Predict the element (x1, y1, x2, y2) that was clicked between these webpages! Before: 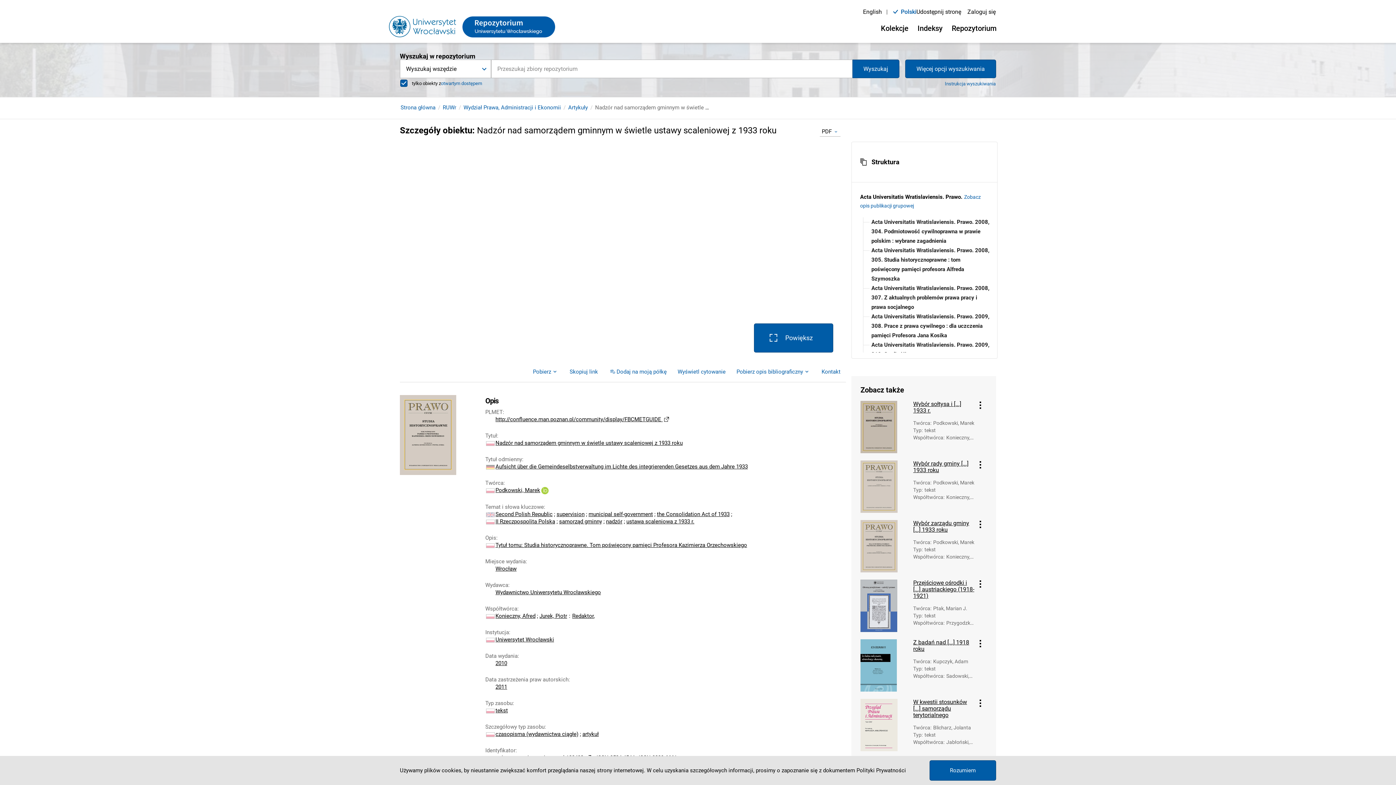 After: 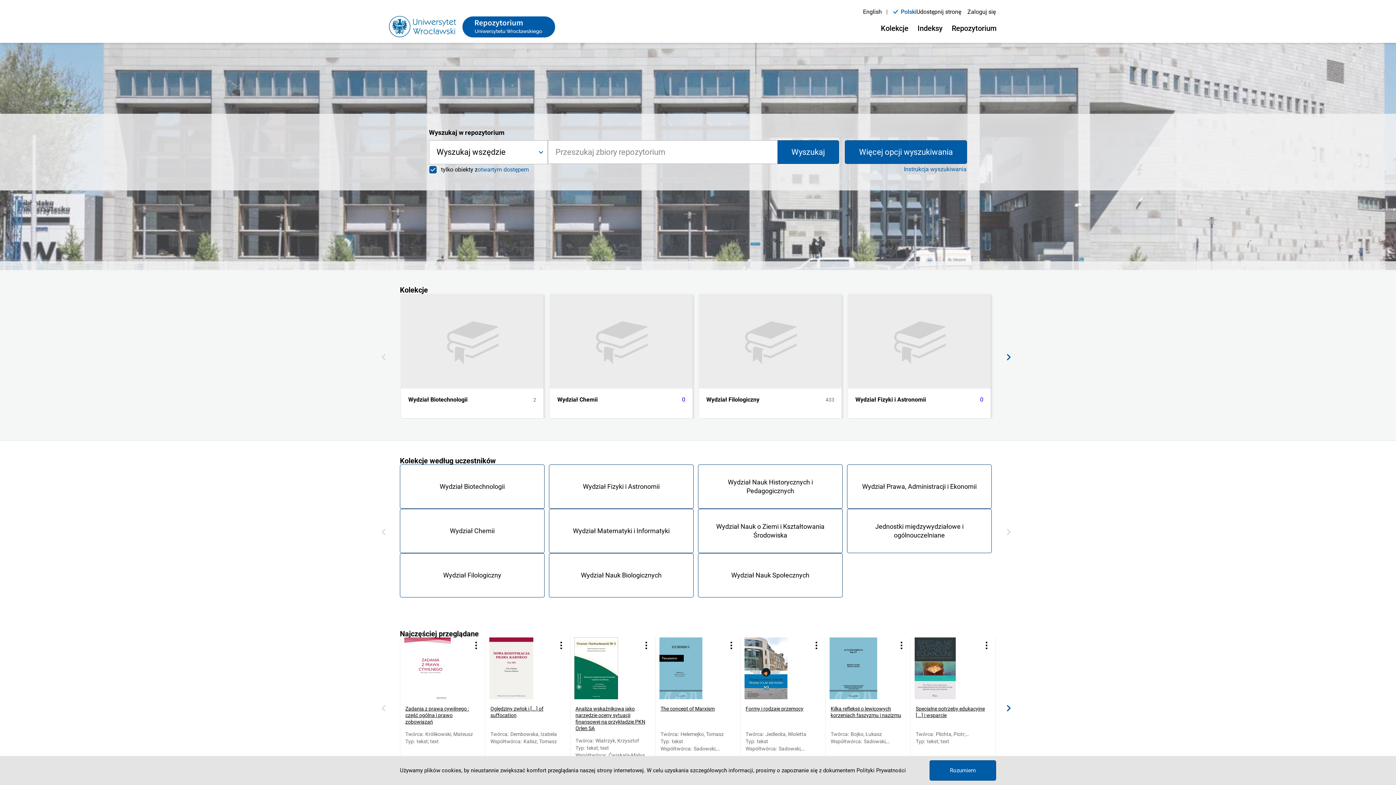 Action: bbox: (400, 104, 435, 110) label: Strona główna